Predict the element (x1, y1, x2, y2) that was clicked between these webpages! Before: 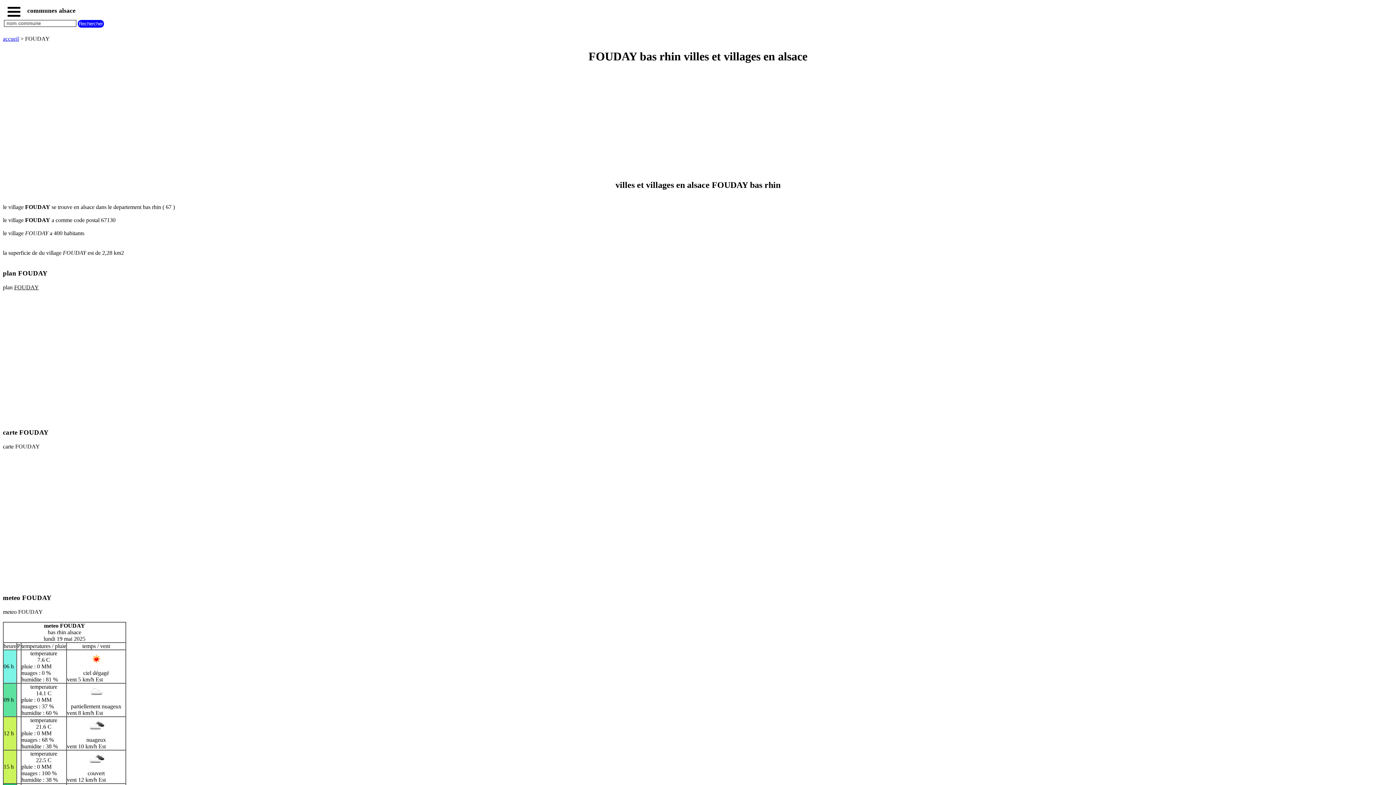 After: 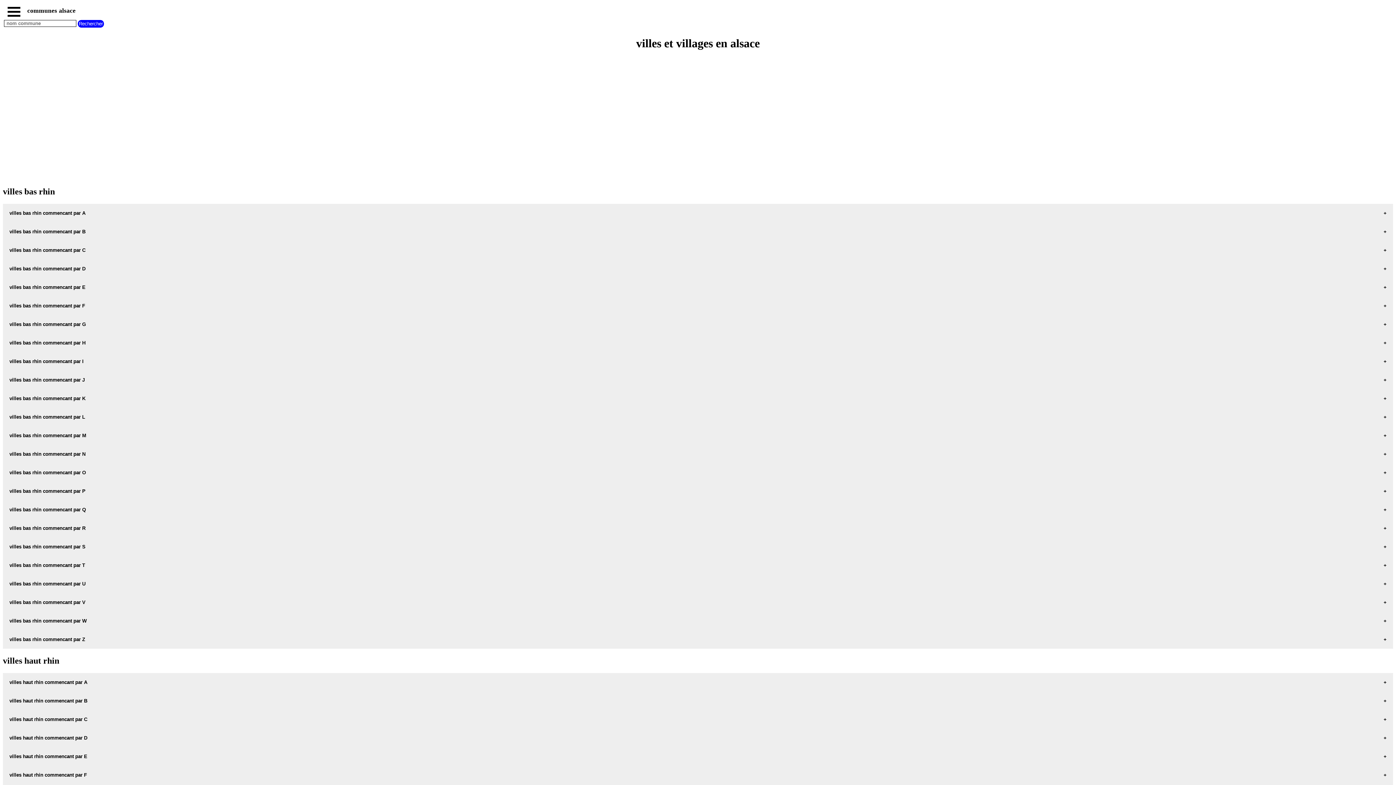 Action: bbox: (2, 35, 18, 41) label: accueil